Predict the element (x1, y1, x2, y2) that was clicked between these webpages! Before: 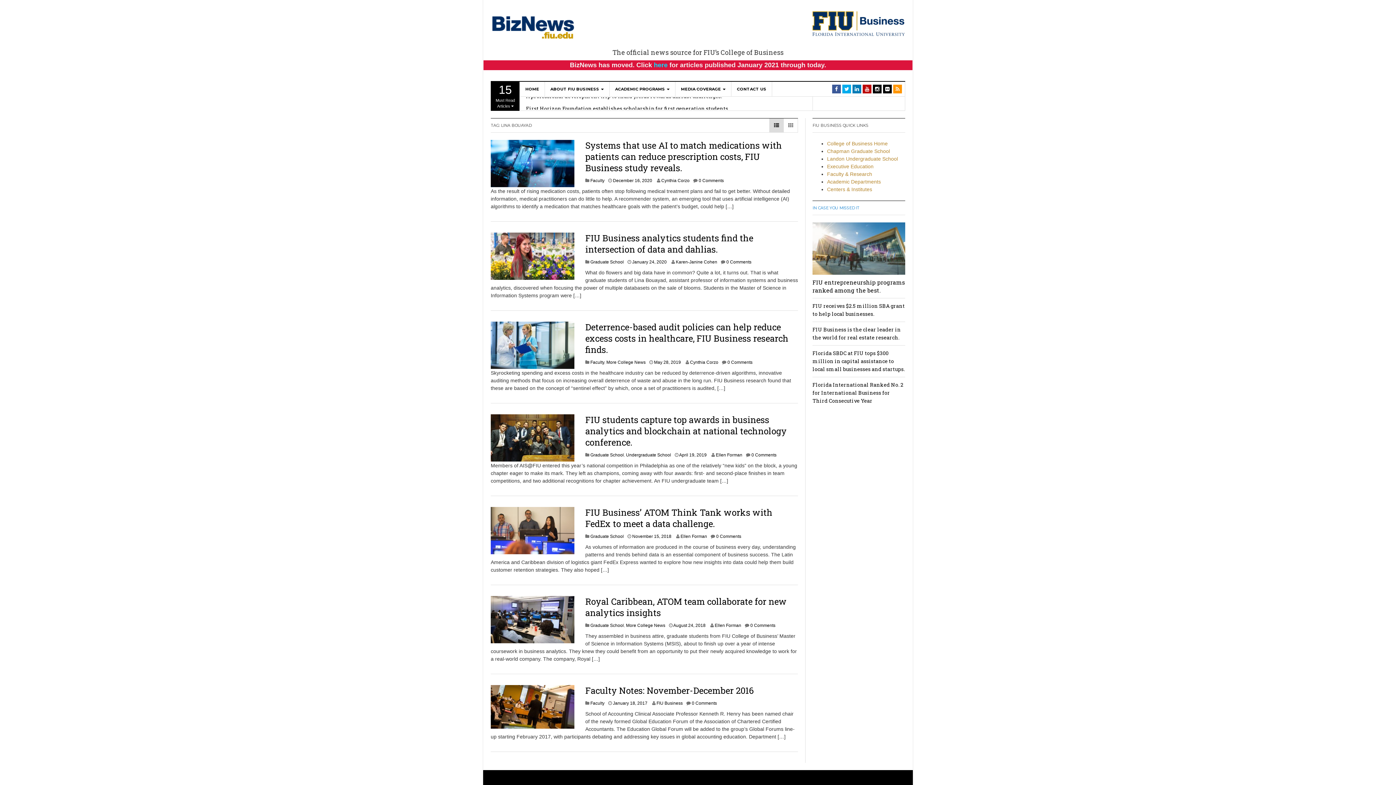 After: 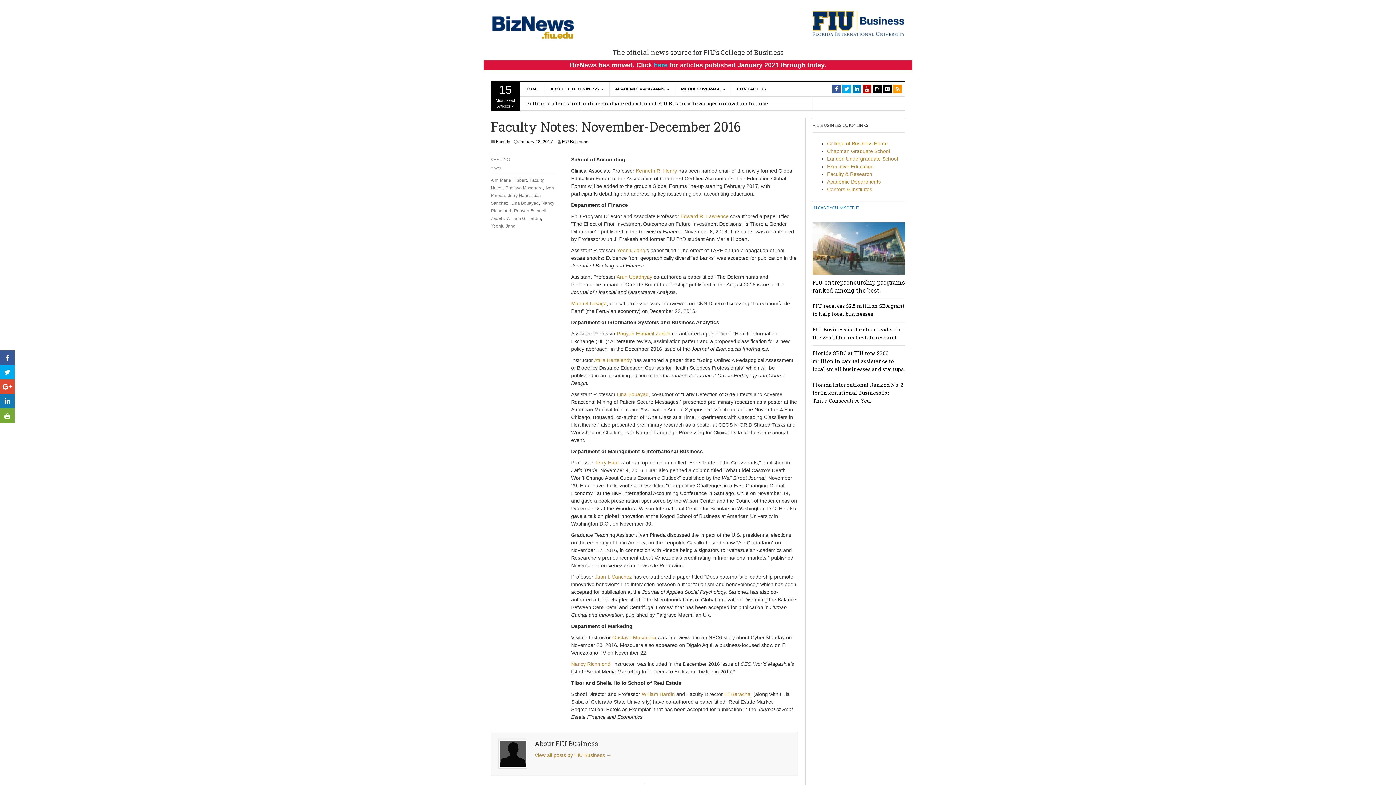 Action: label: Faculty Notes: November-December 2016 bbox: (585, 685, 753, 696)